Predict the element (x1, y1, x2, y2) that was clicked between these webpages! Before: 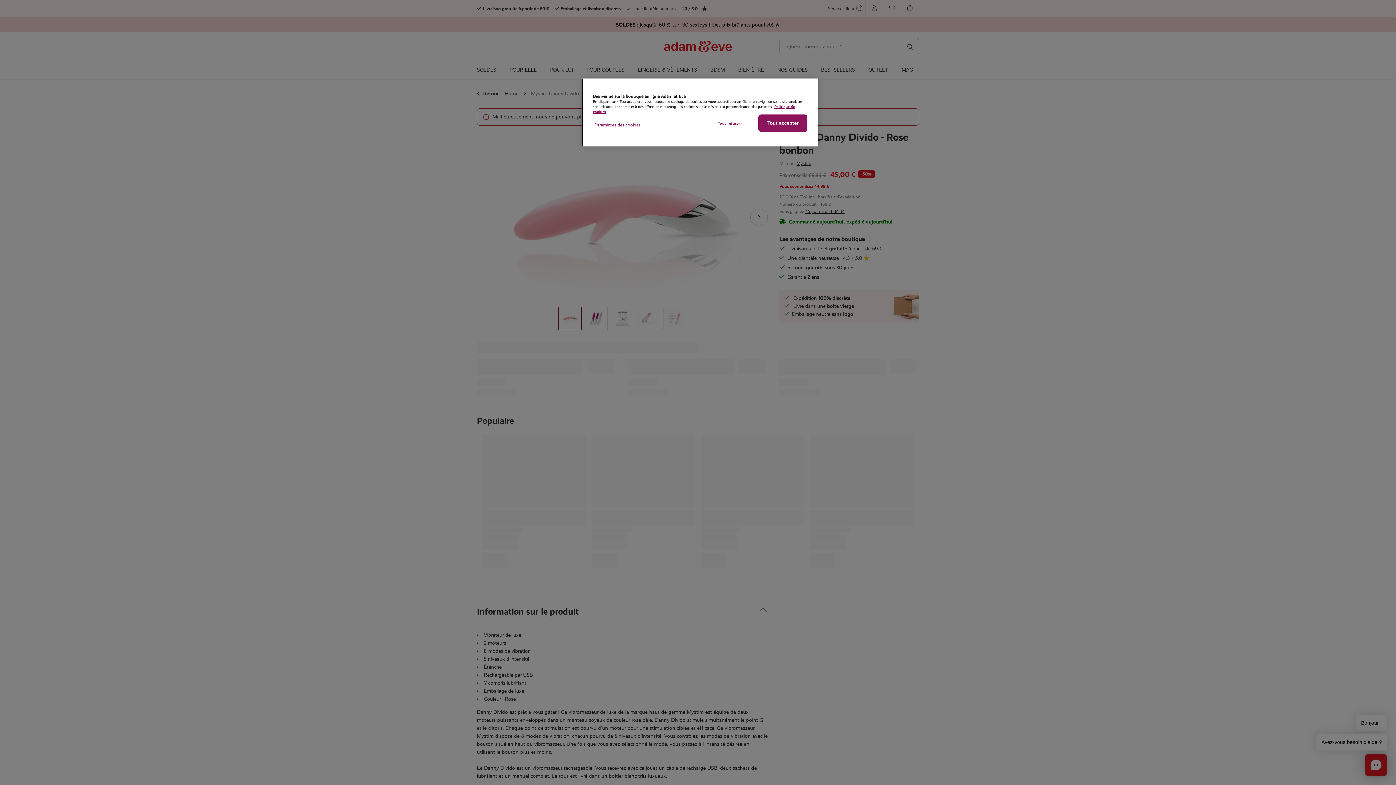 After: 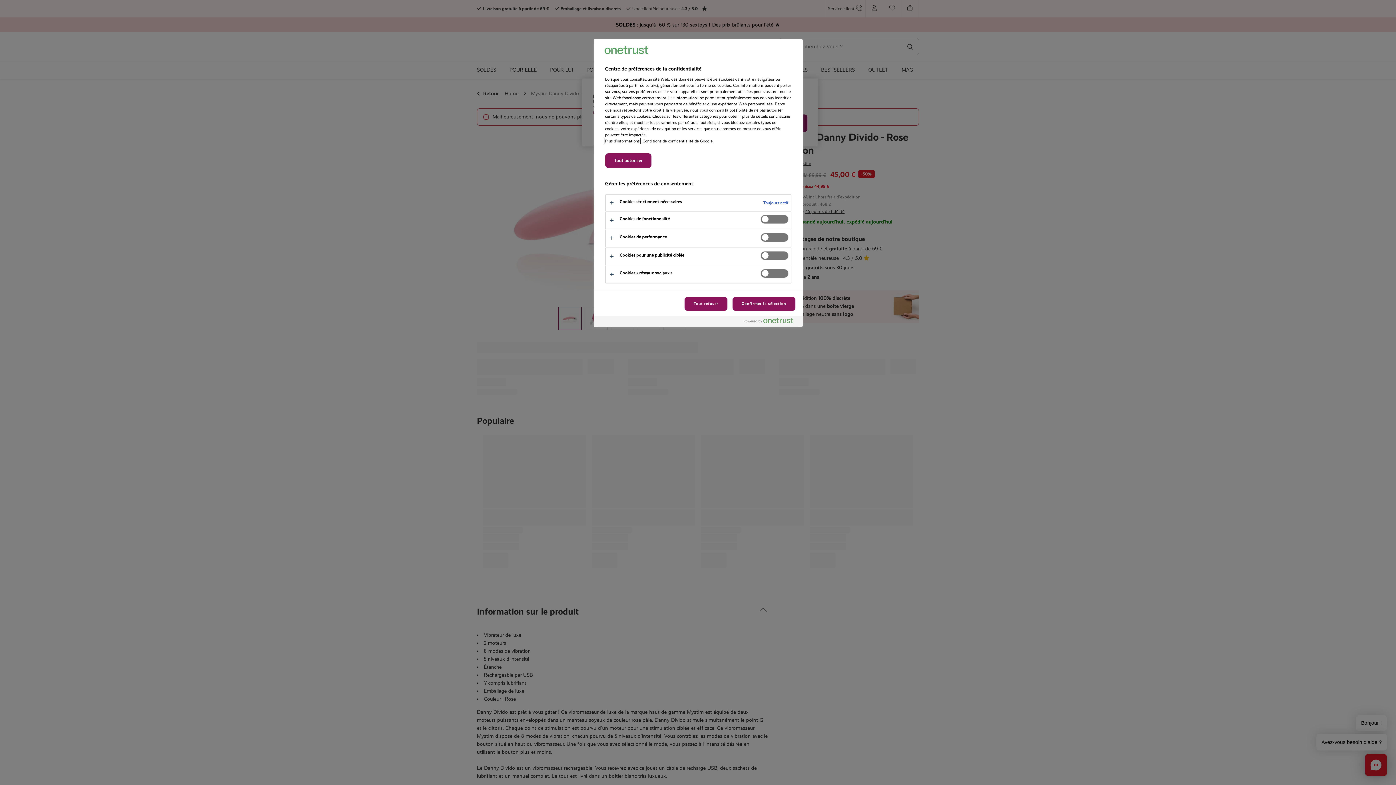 Action: label: Paramètres des cookies bbox: (593, 114, 642, 135)